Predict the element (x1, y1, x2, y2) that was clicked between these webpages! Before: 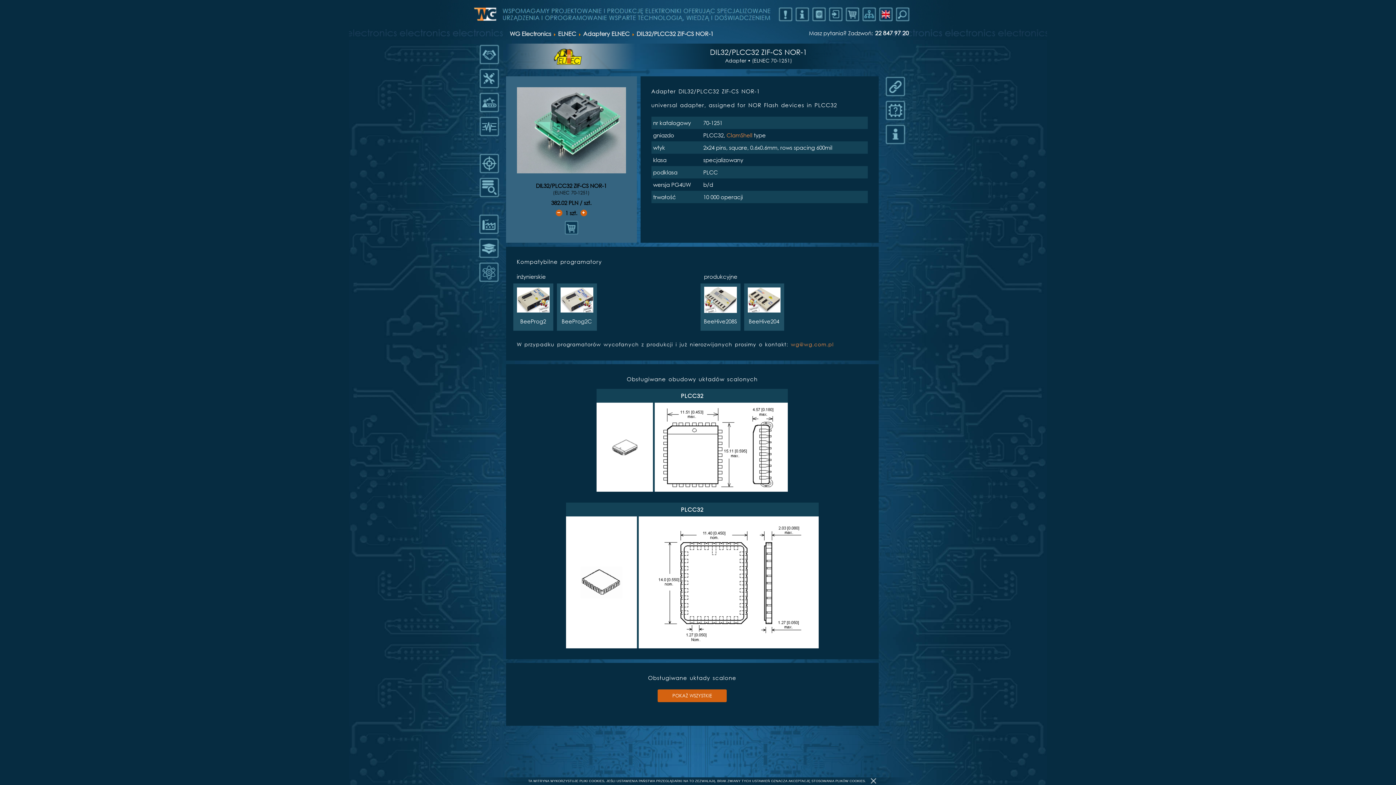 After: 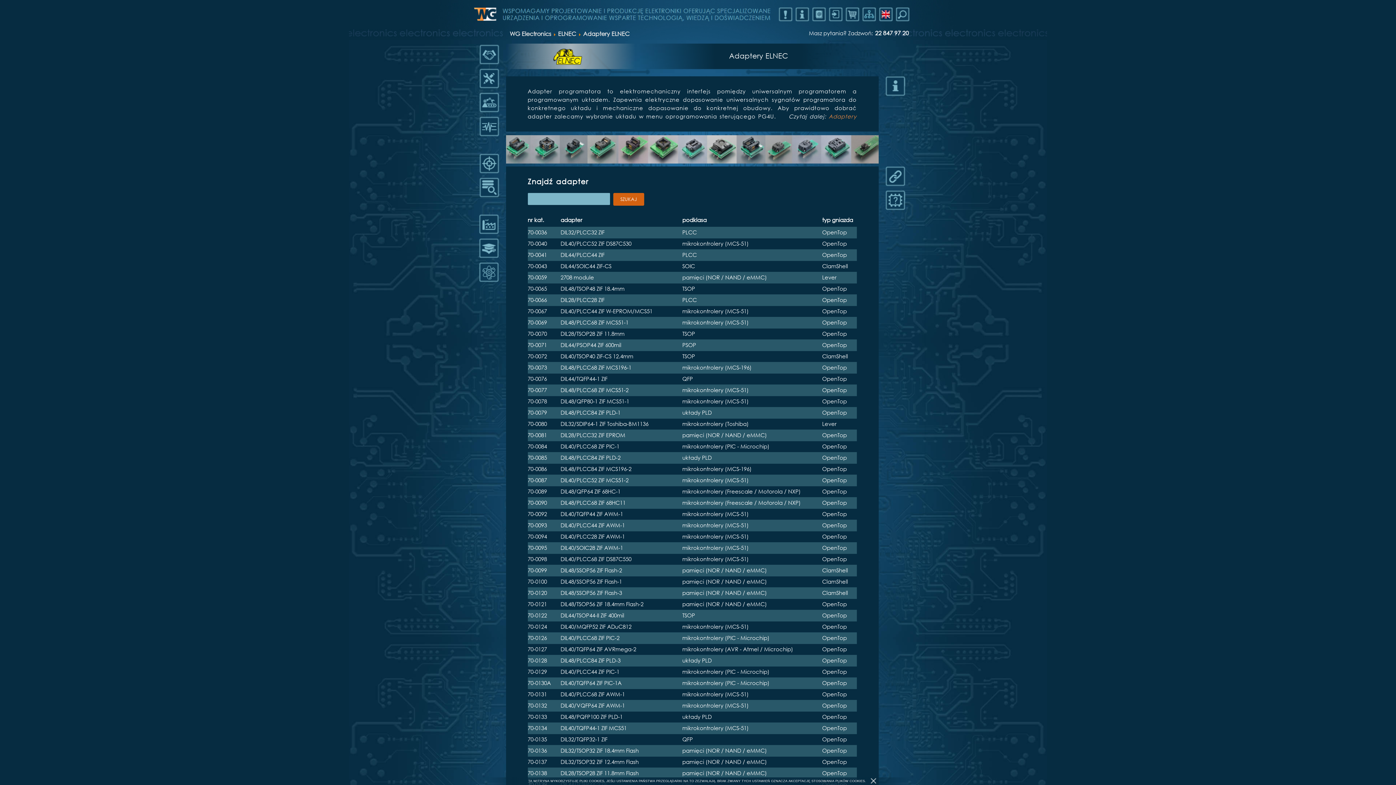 Action: bbox: (583, 29, 629, 37) label: Adaptery ELNEC